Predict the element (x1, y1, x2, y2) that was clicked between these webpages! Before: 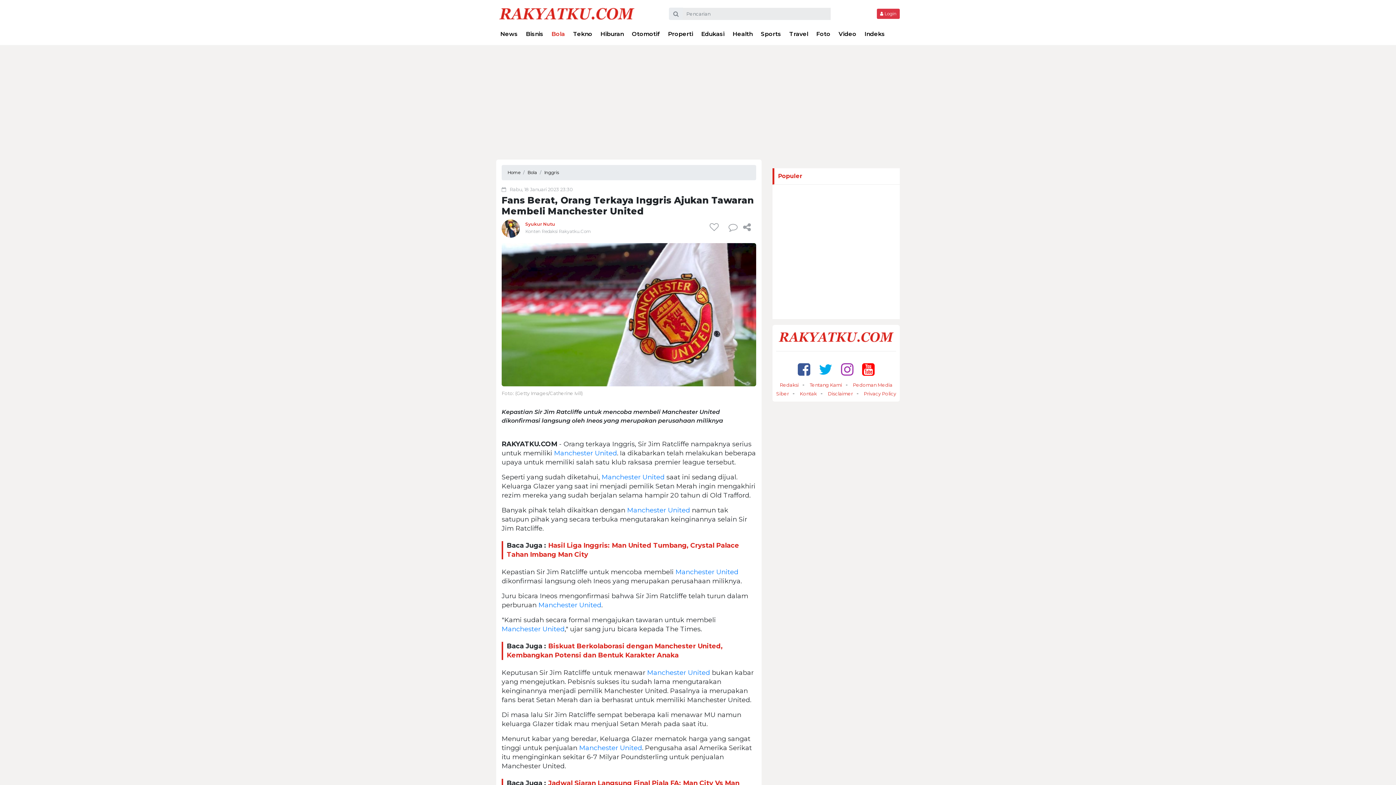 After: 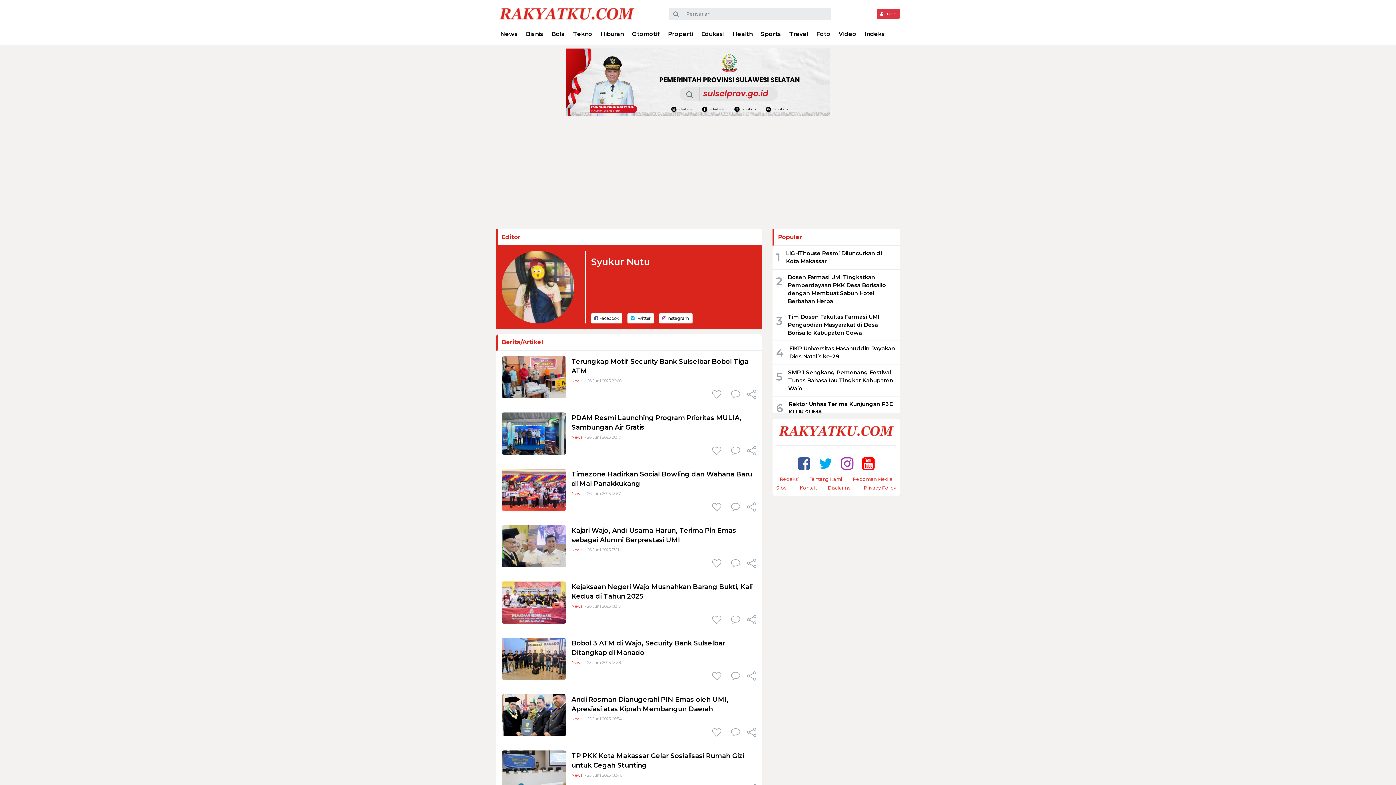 Action: bbox: (501, 224, 520, 231)